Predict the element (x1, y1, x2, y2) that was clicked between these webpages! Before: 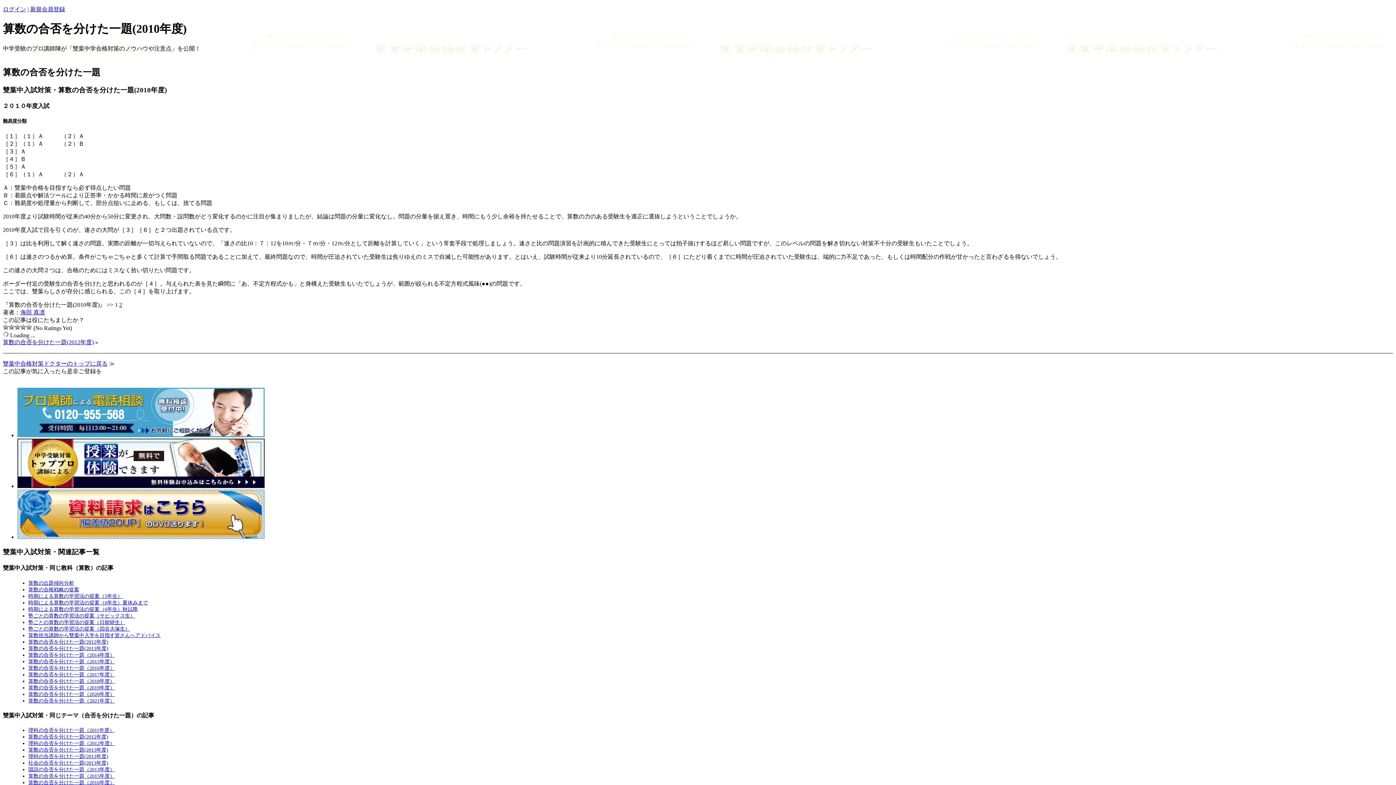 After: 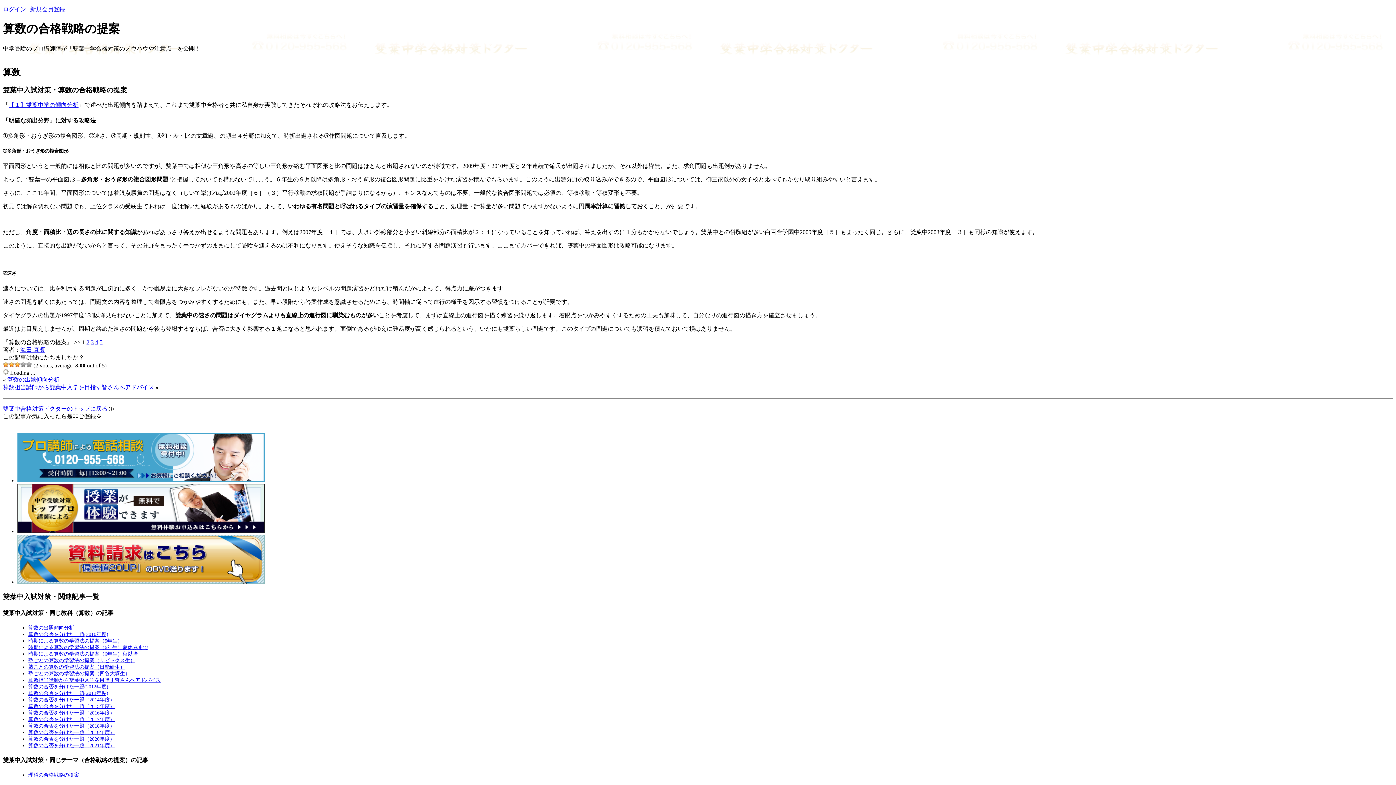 Action: bbox: (28, 587, 79, 592) label: 算数の合格戦略の提案